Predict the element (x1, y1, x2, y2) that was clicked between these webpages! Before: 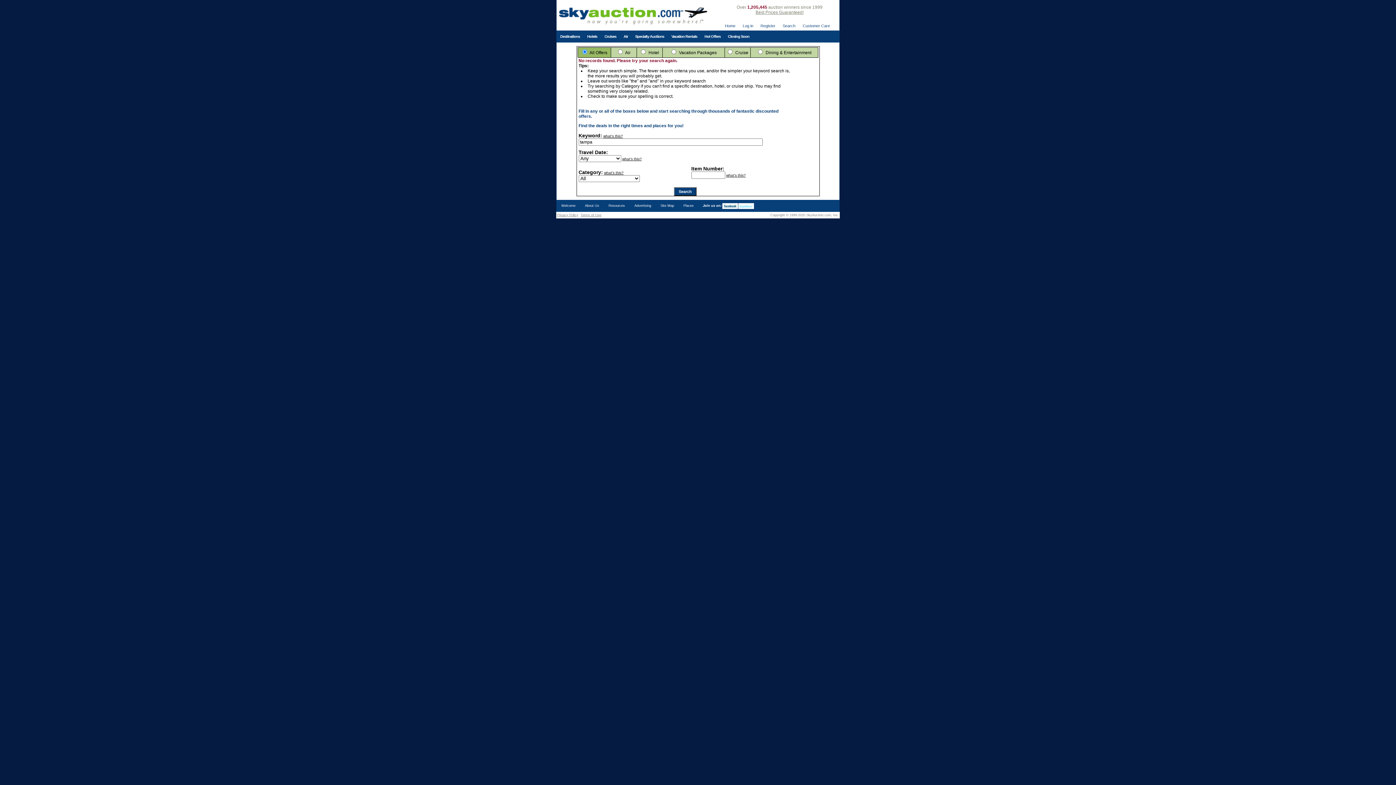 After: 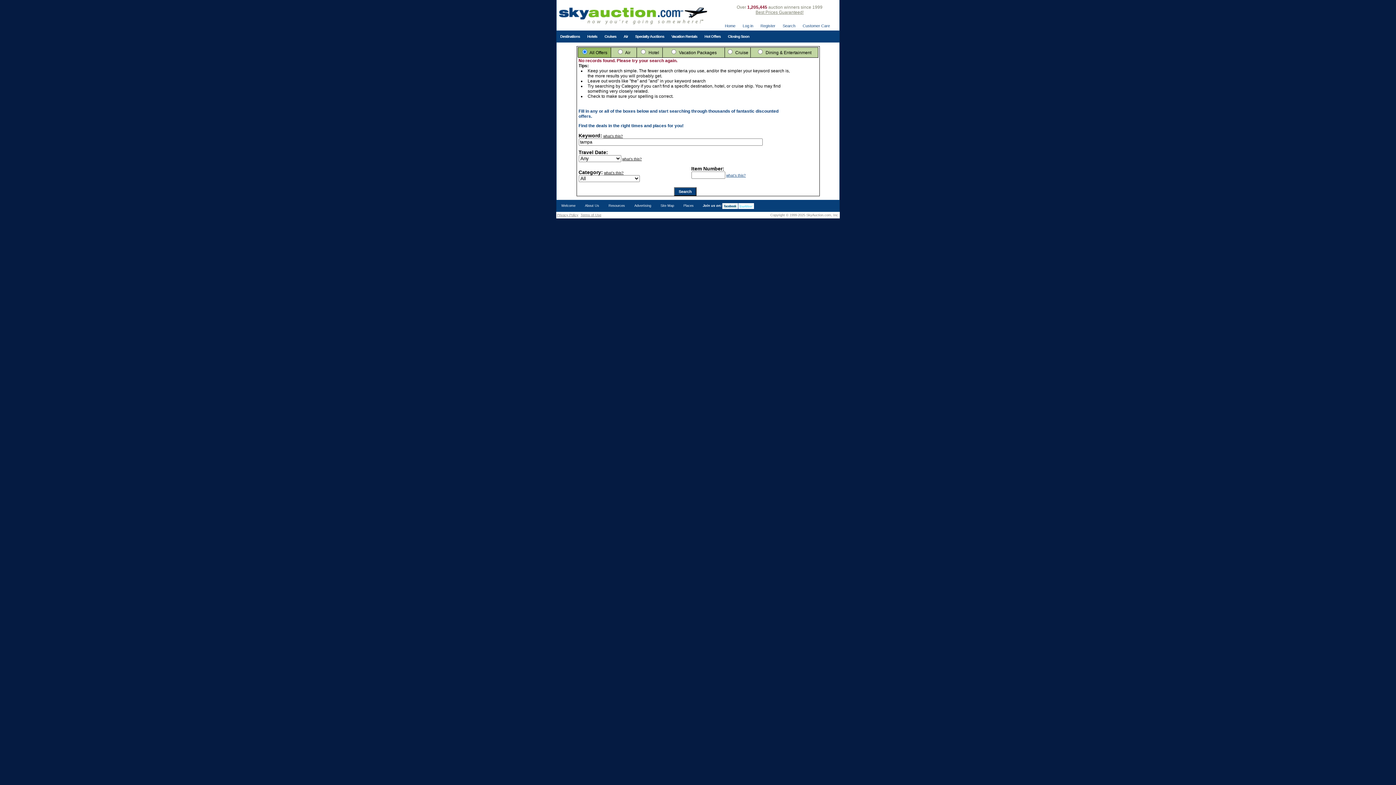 Action: label: what's this? bbox: (726, 173, 746, 177)